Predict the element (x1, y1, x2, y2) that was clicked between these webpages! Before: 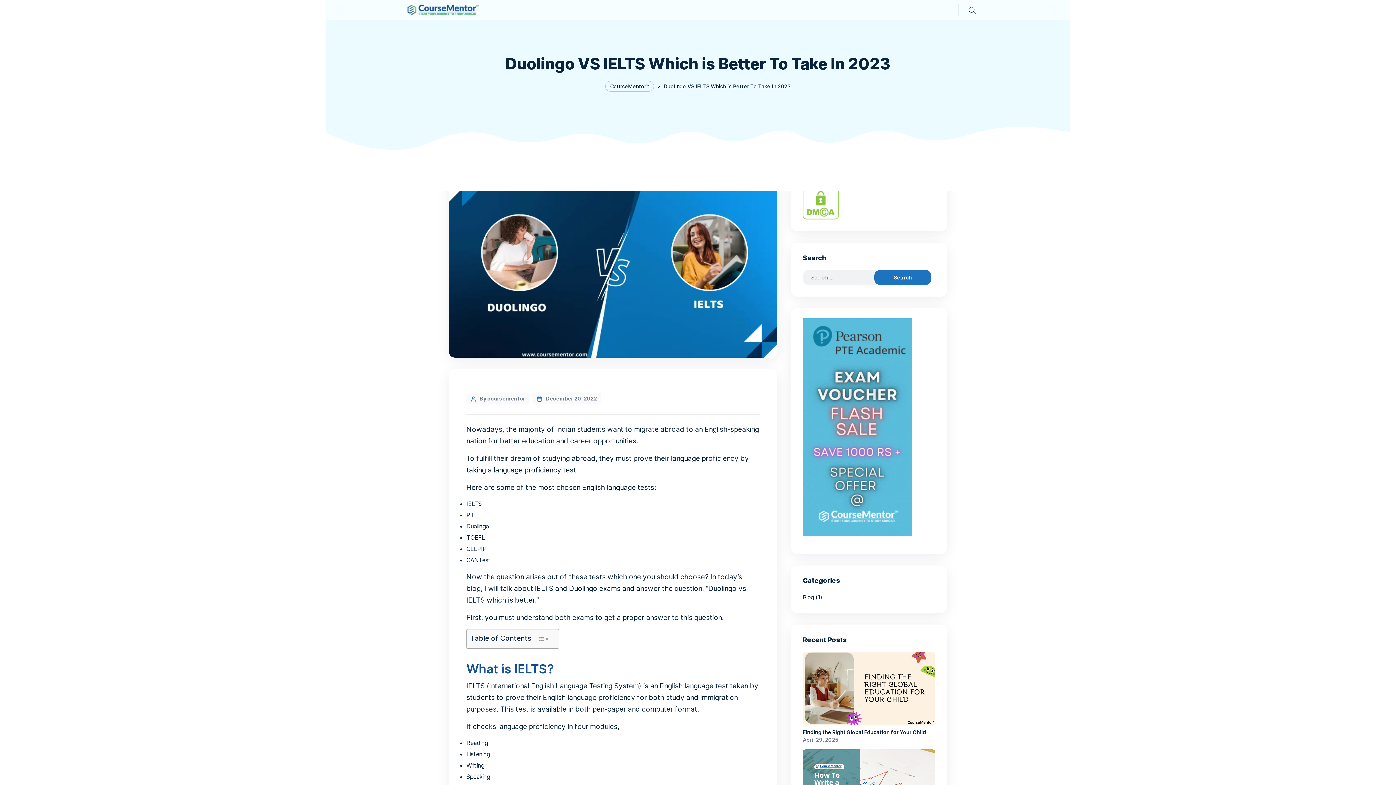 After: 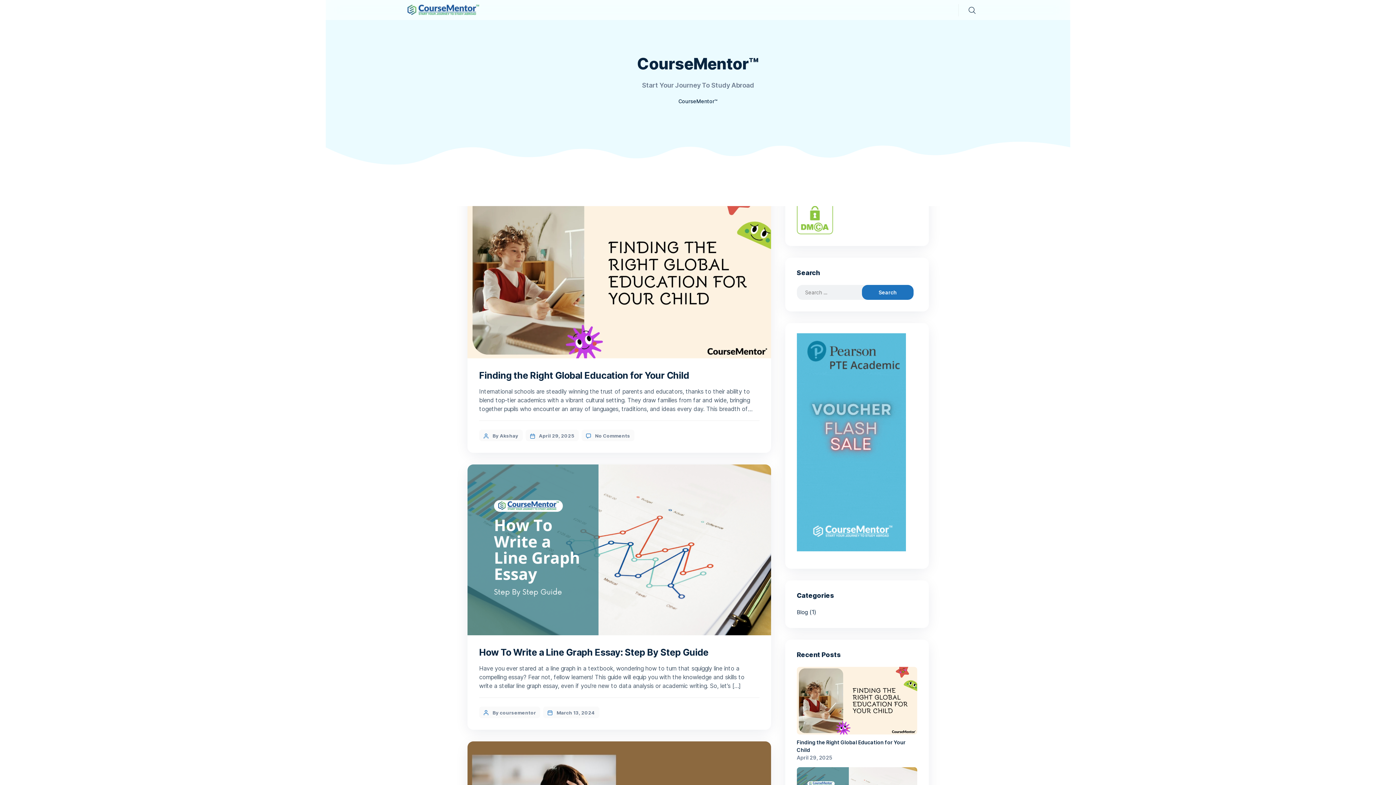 Action: label: CourseMentor™ bbox: (605, 81, 654, 91)